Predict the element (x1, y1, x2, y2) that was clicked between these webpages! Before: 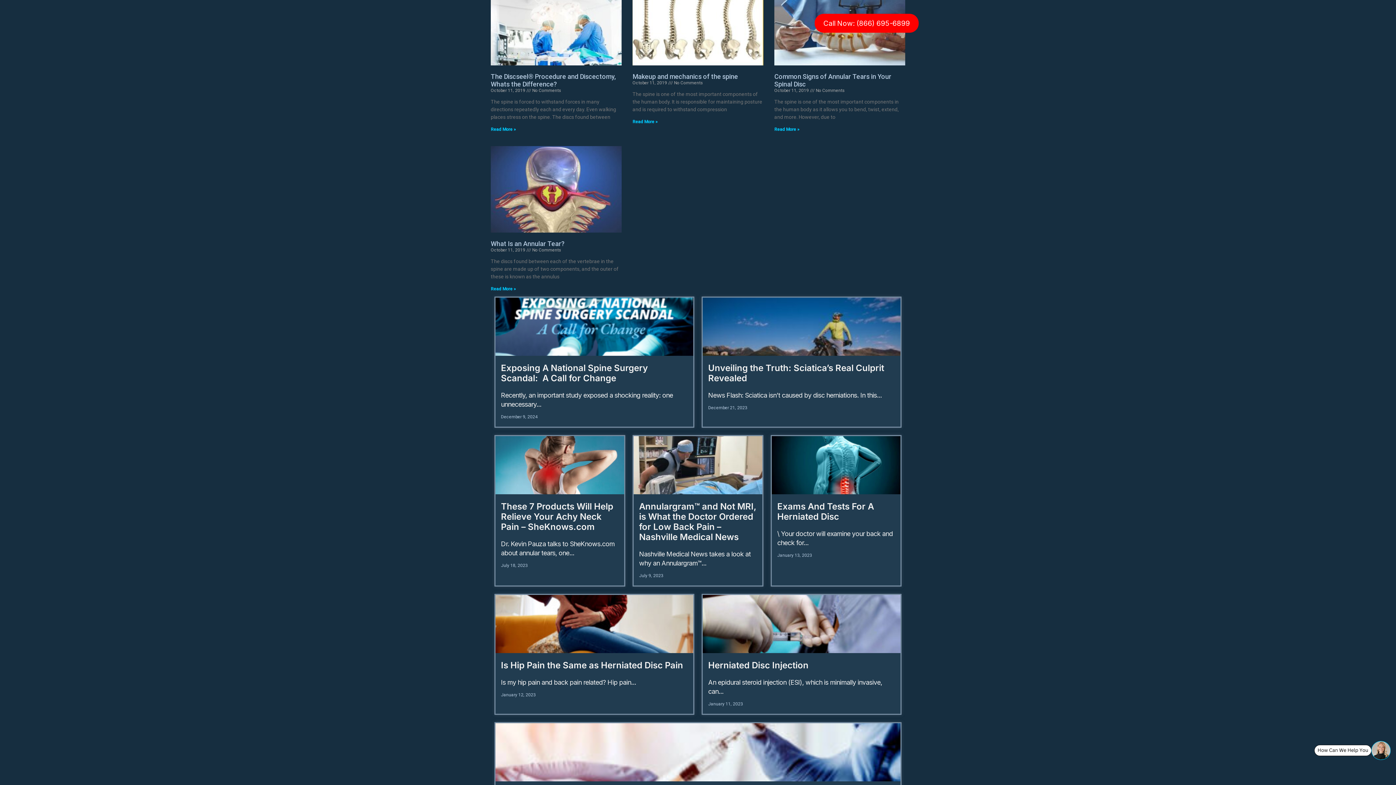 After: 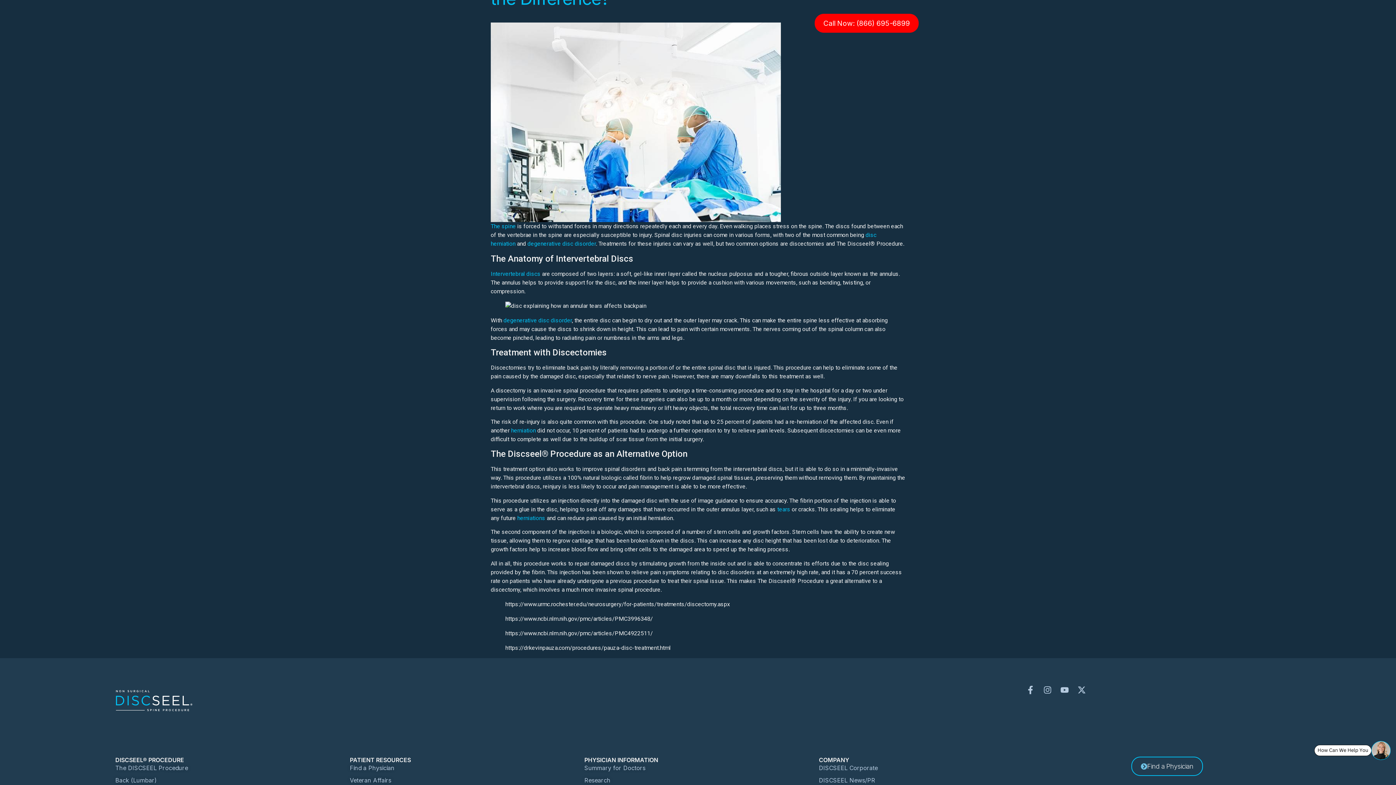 Action: bbox: (490, -20, 621, 65)